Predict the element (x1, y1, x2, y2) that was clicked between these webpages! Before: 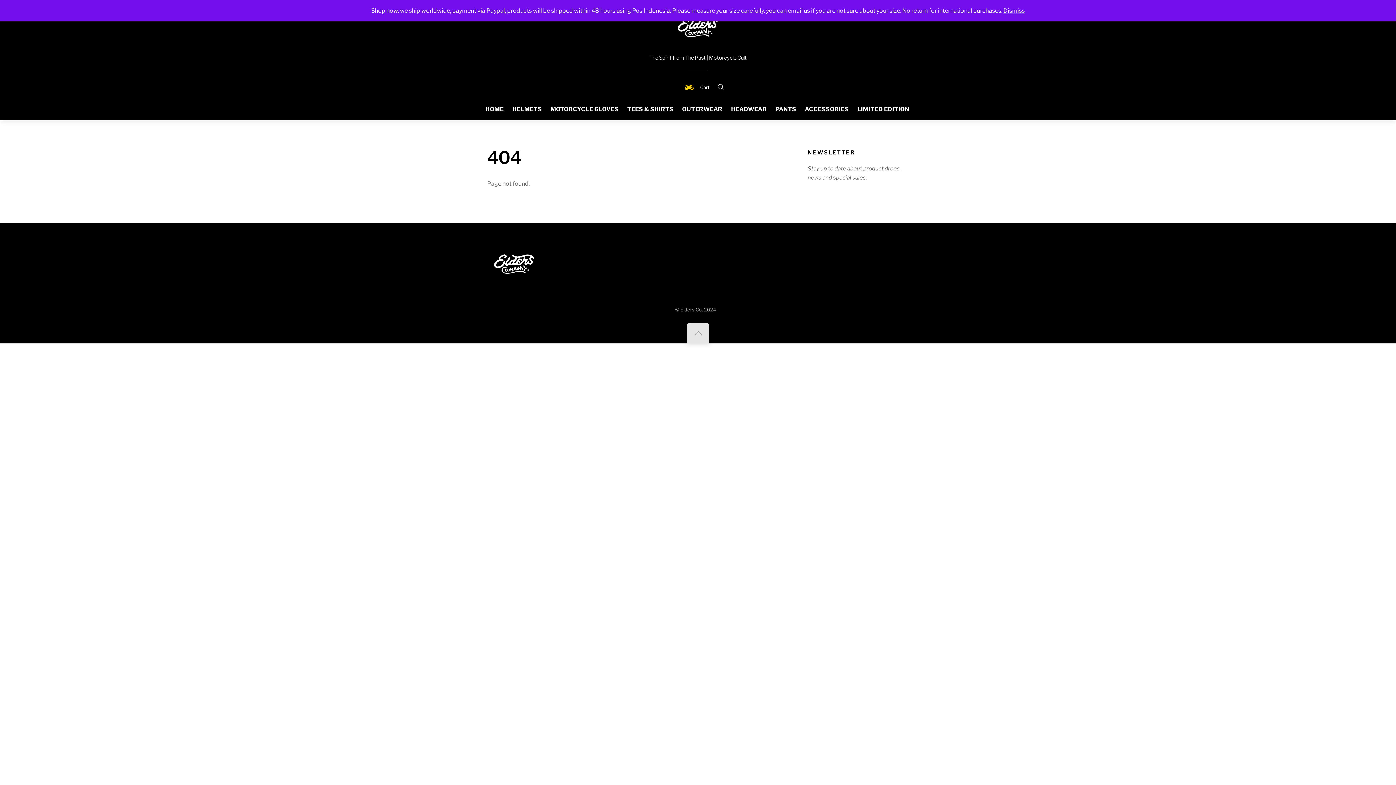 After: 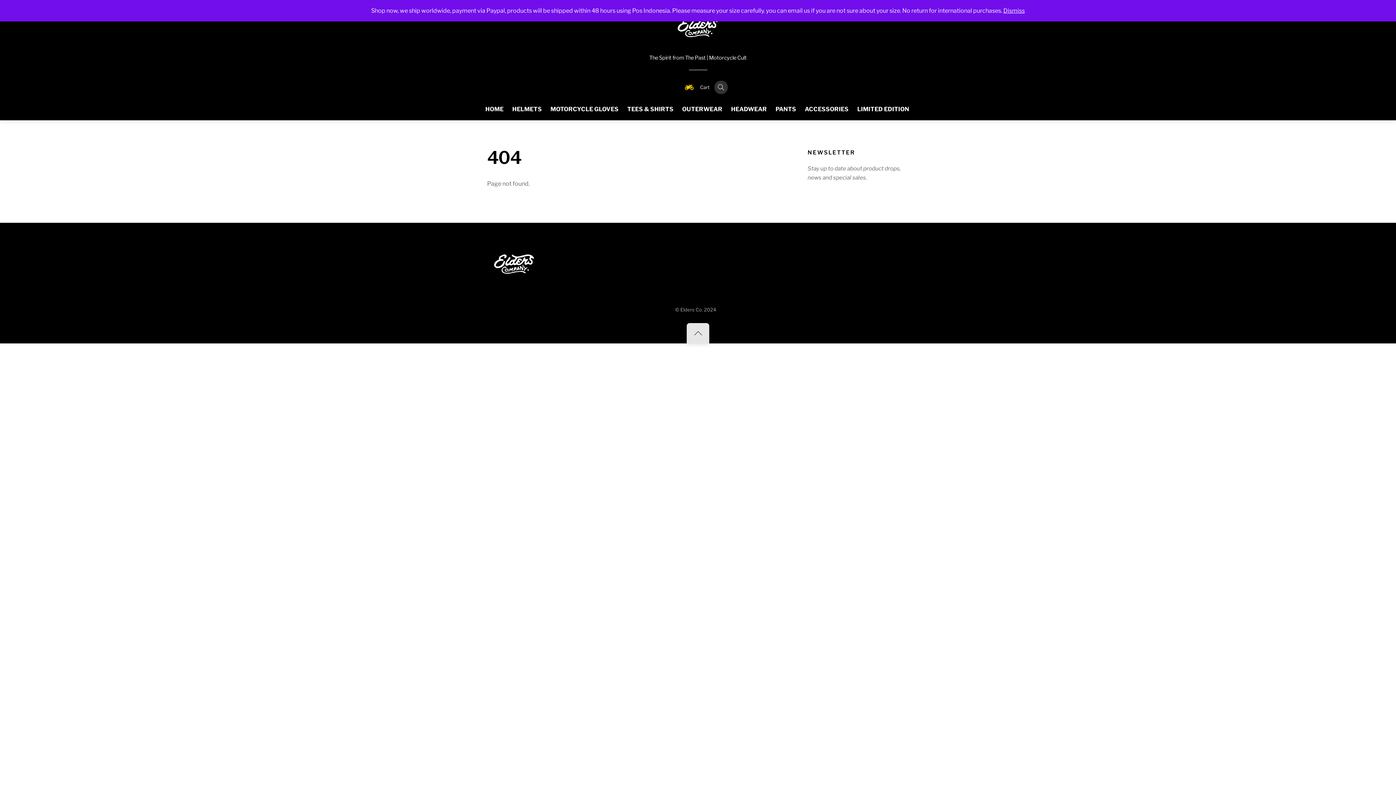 Action: label: Search bbox: (714, 80, 727, 94)